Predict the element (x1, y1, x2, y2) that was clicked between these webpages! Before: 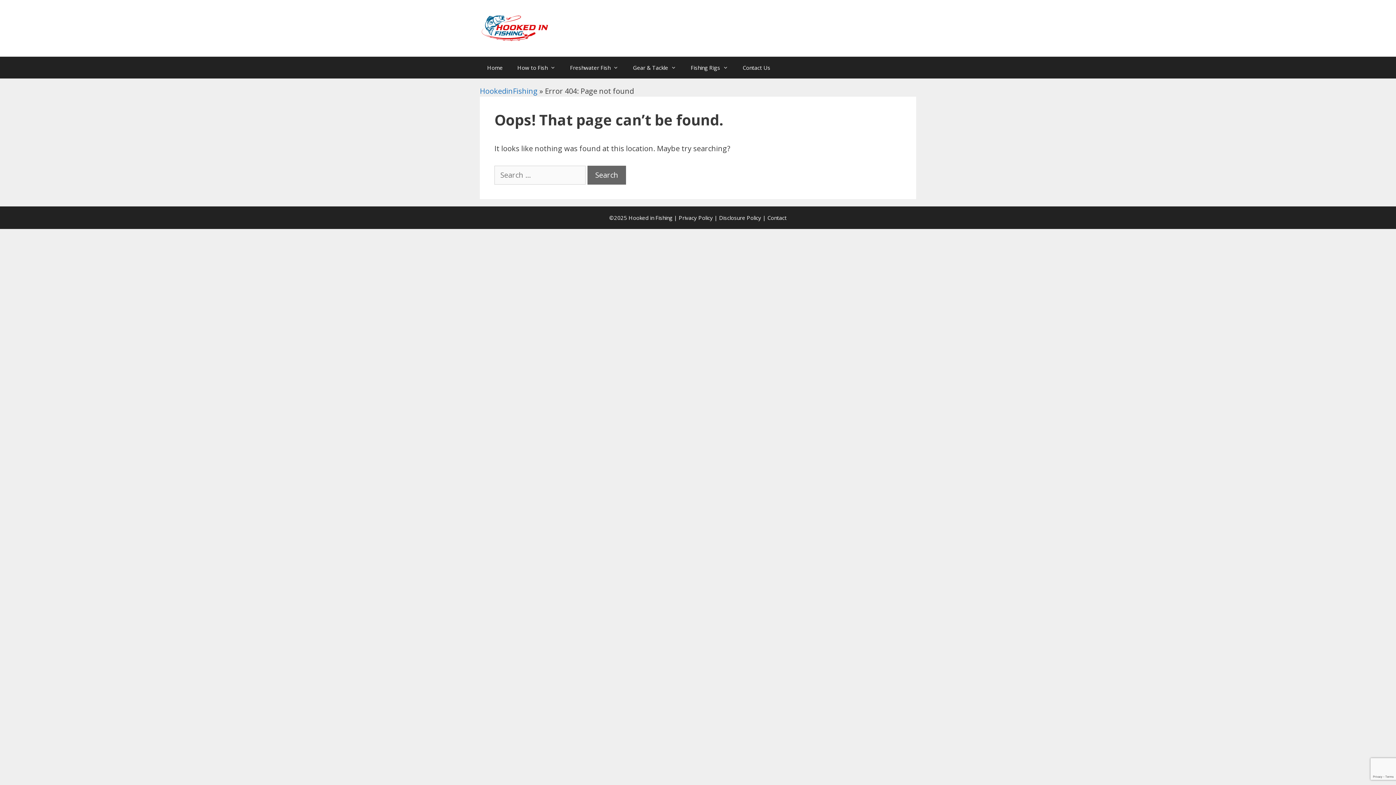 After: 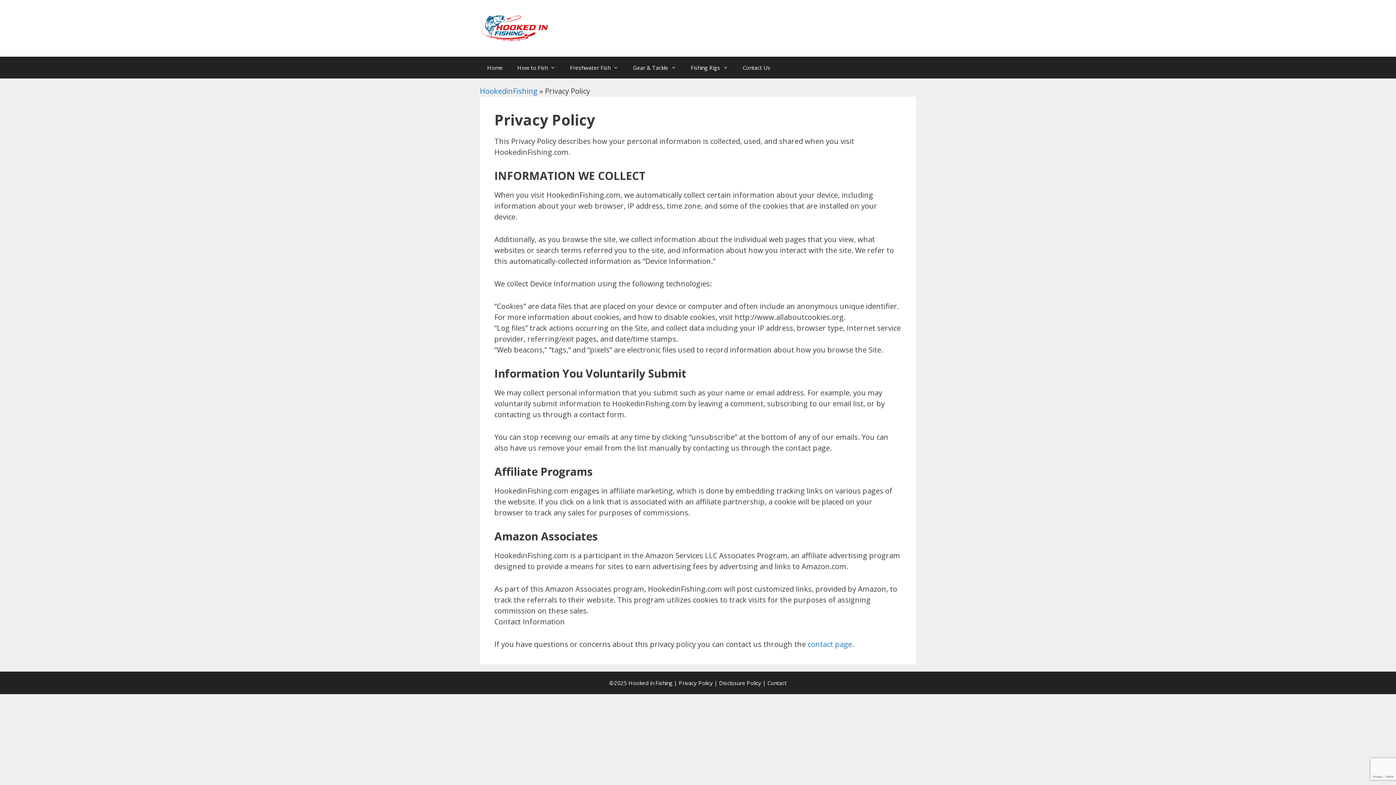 Action: bbox: (678, 214, 713, 221) label: Privacy Policy